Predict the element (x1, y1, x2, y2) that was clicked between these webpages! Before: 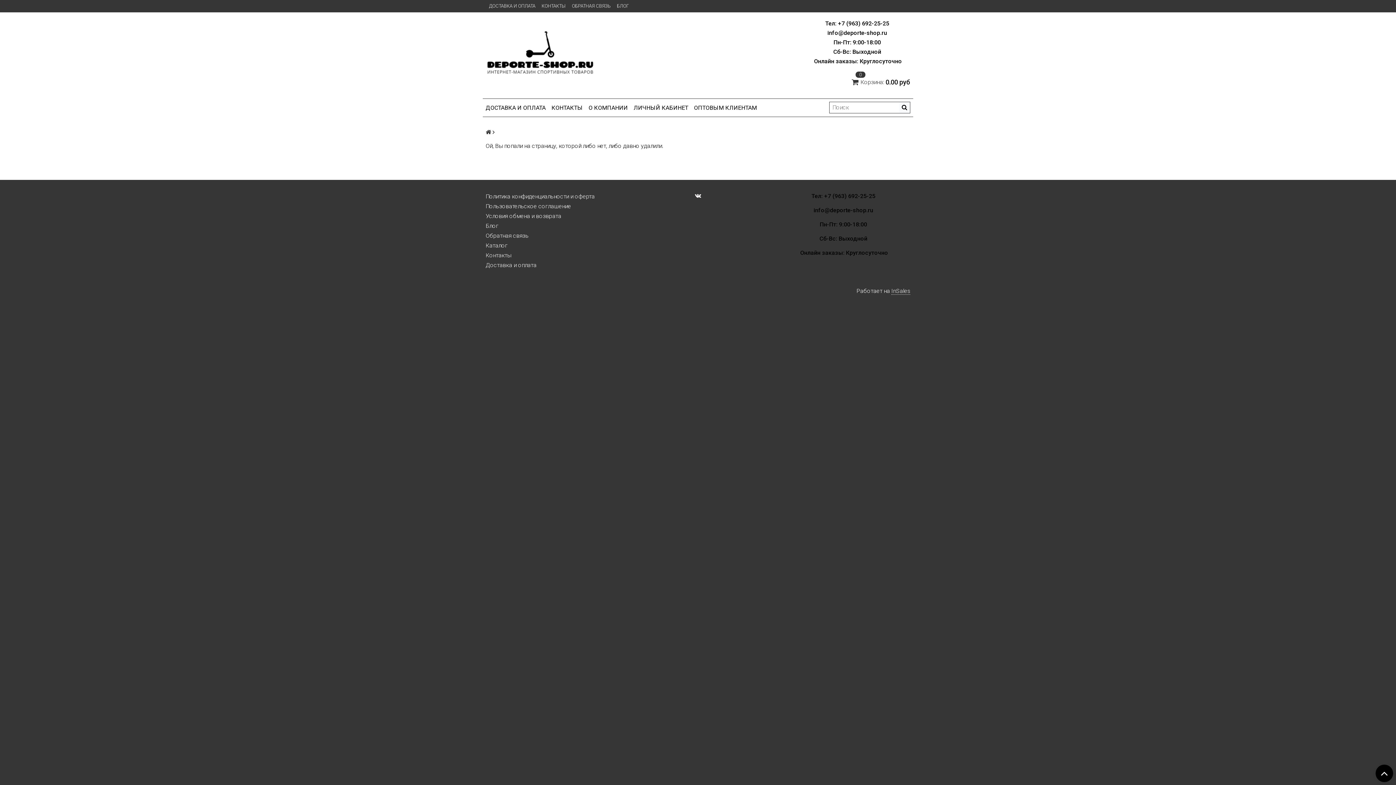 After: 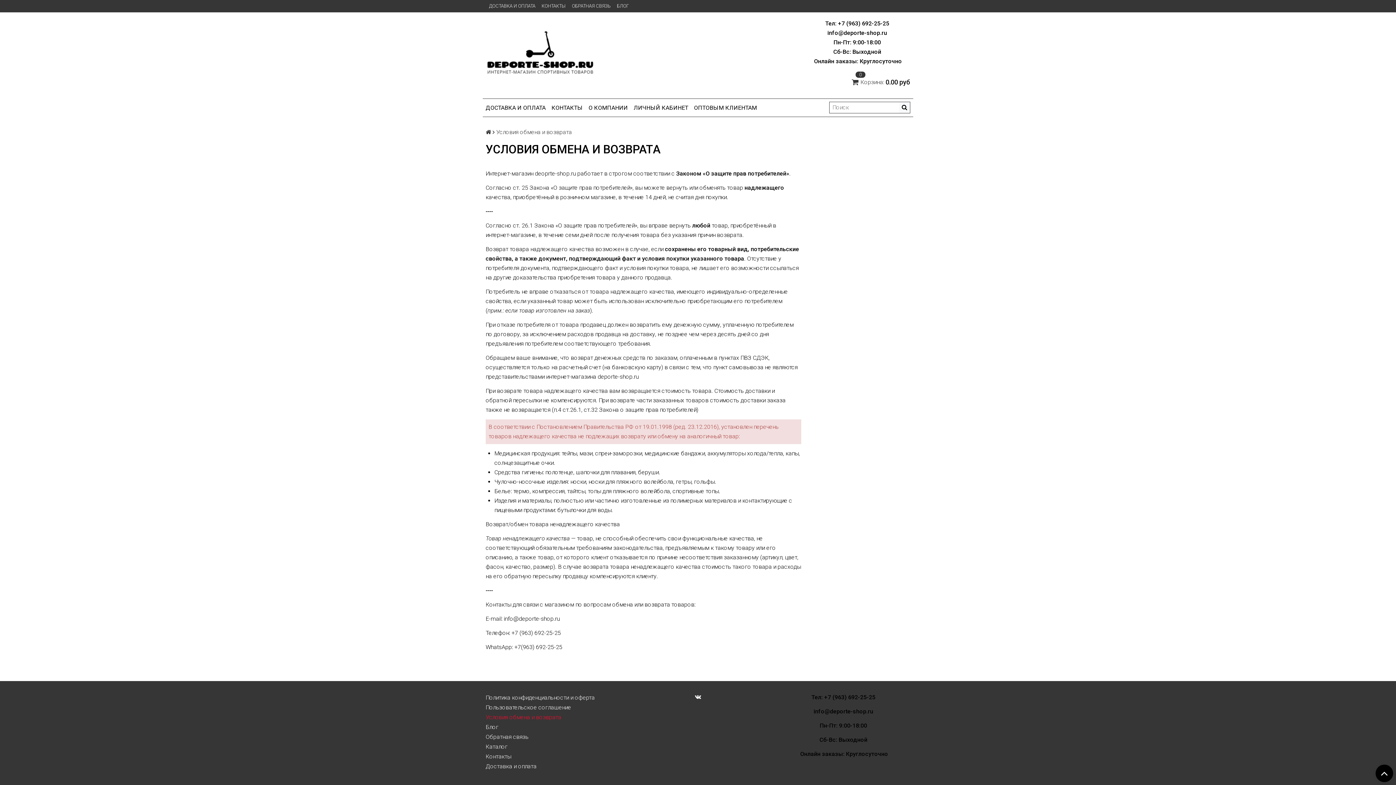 Action: bbox: (485, 211, 619, 221) label: Условия обмена и возврата